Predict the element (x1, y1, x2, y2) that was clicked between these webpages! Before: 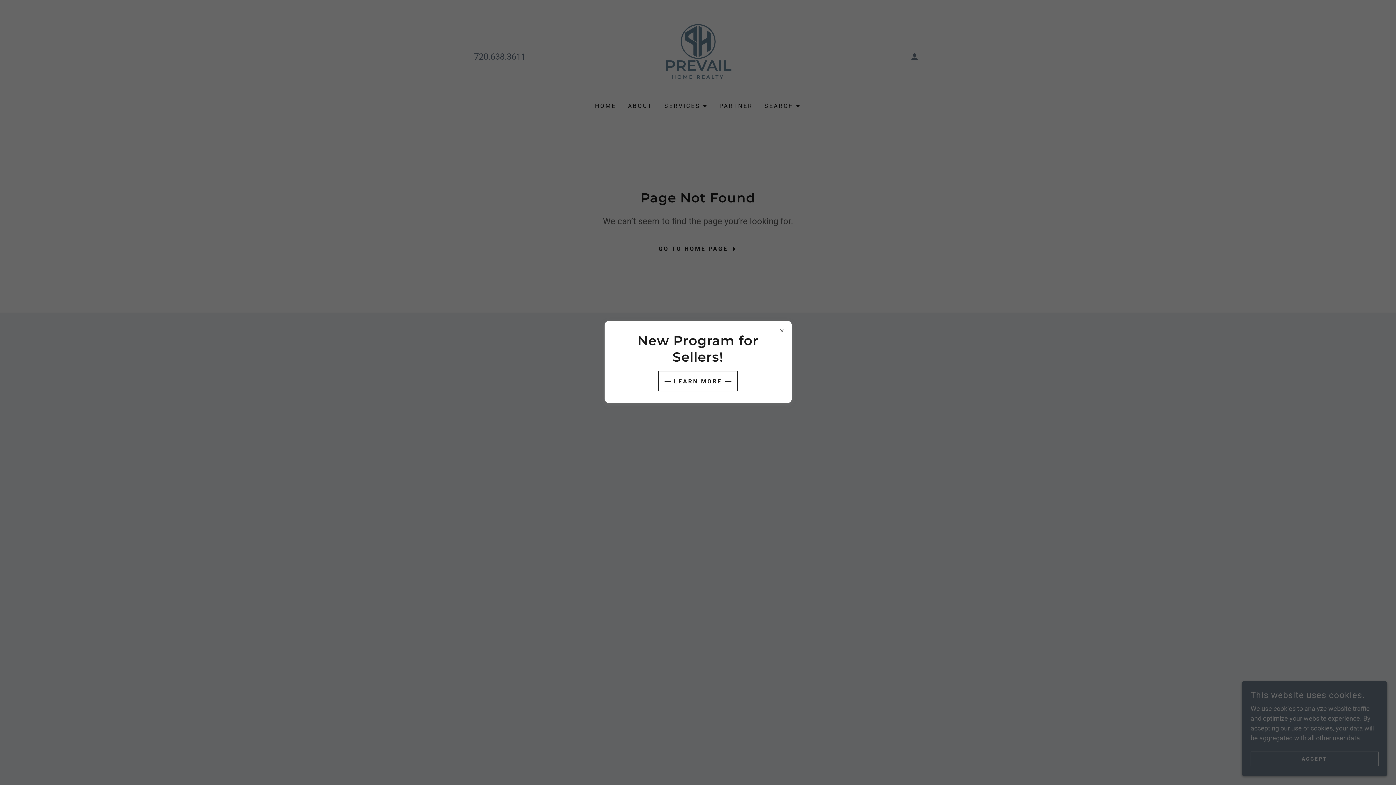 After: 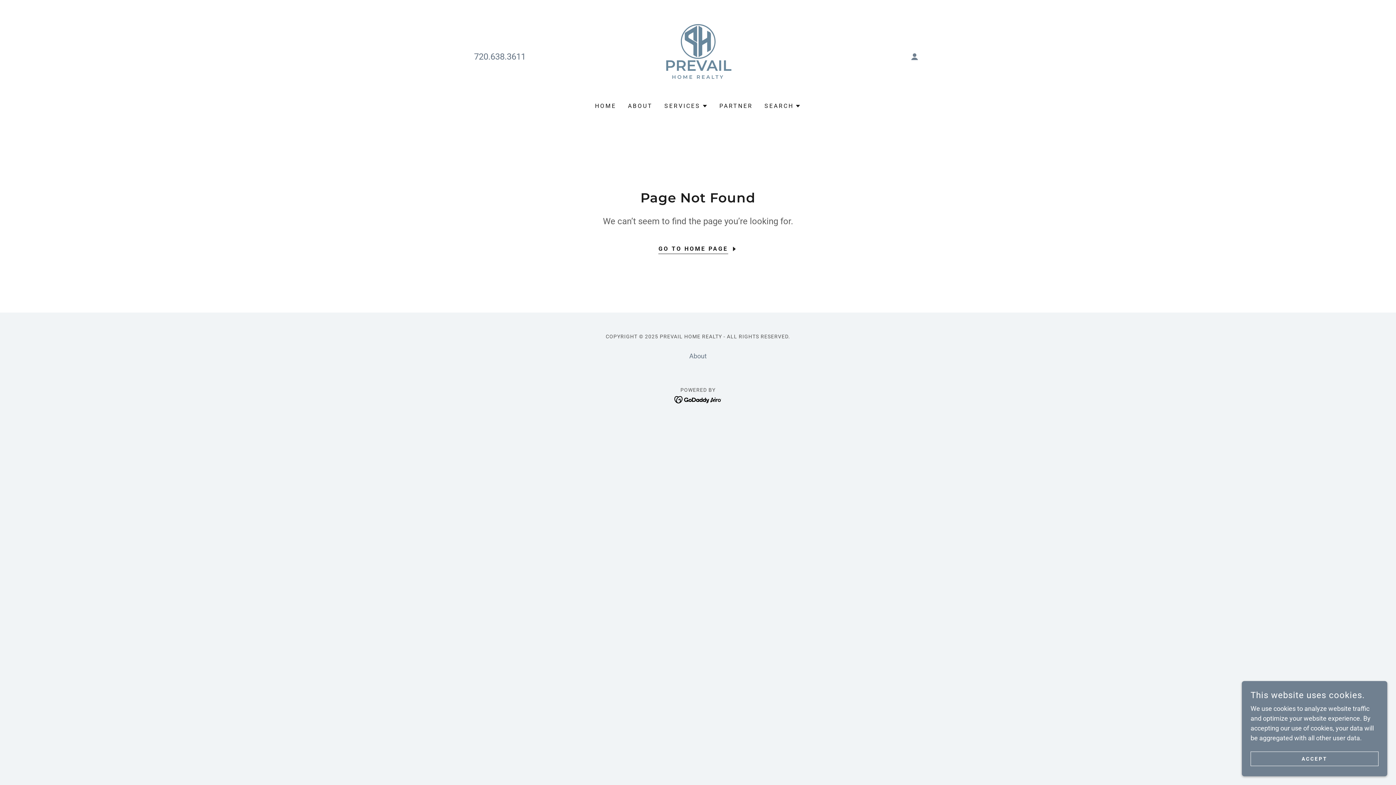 Action: bbox: (658, 371, 737, 391) label: LEARN MORE